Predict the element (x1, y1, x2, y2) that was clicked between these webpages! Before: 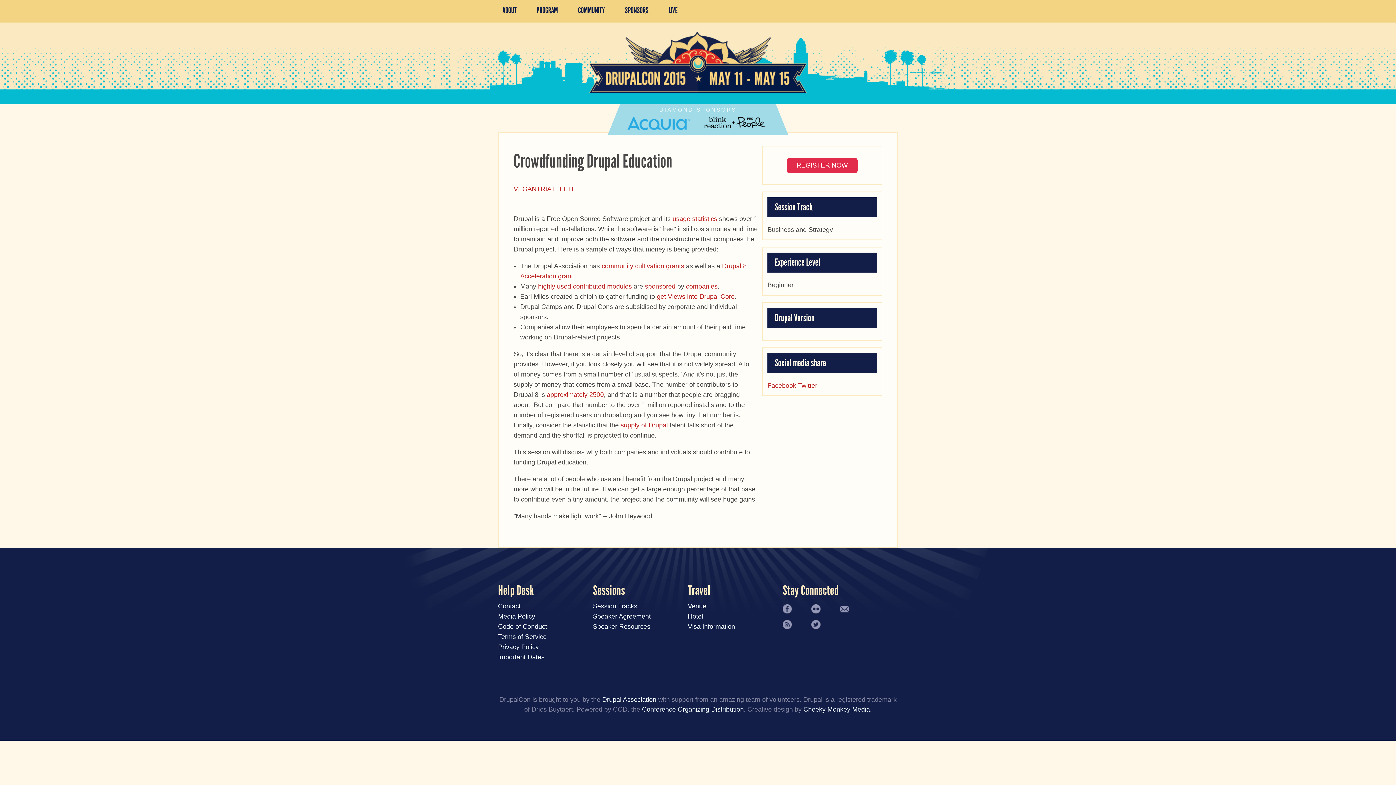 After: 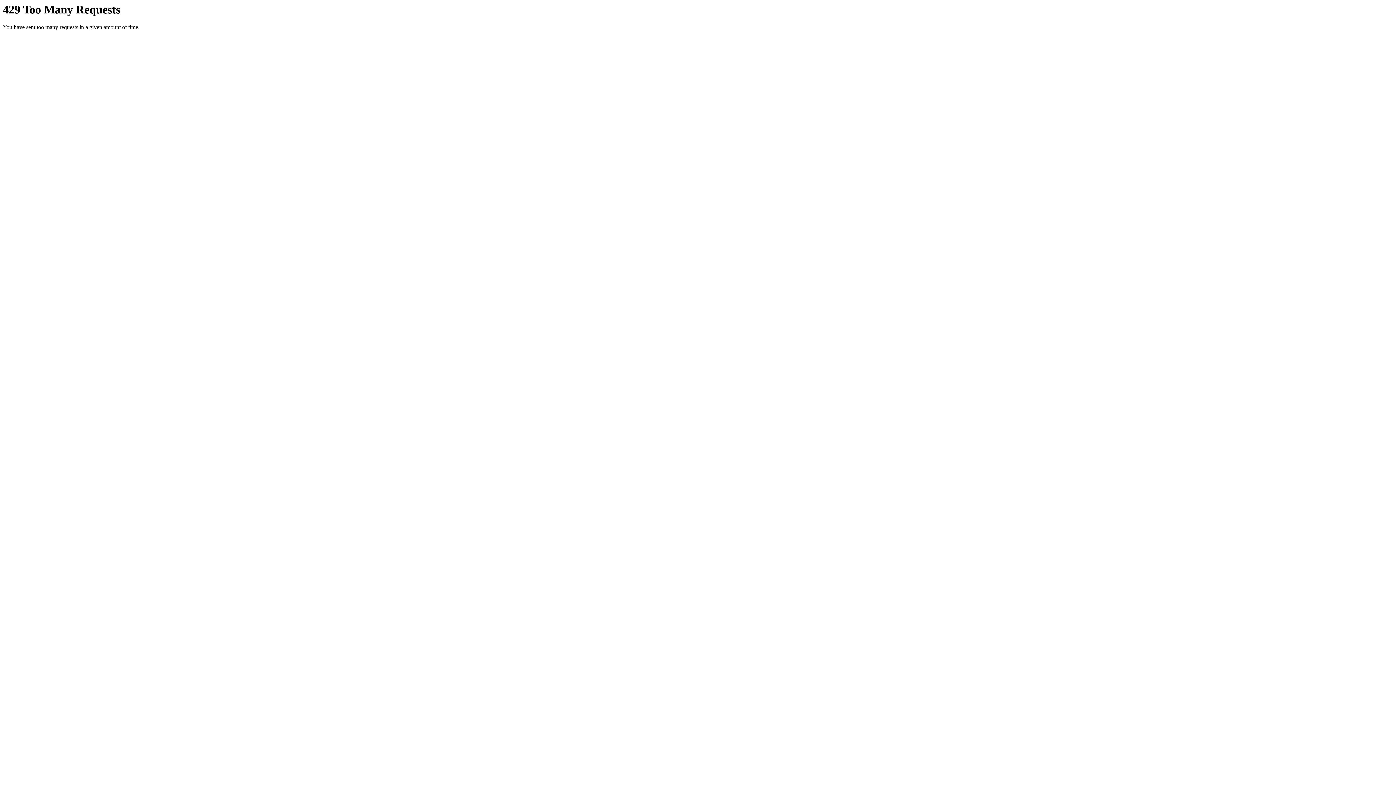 Action: label: Flickr bbox: (811, 604, 820, 613)